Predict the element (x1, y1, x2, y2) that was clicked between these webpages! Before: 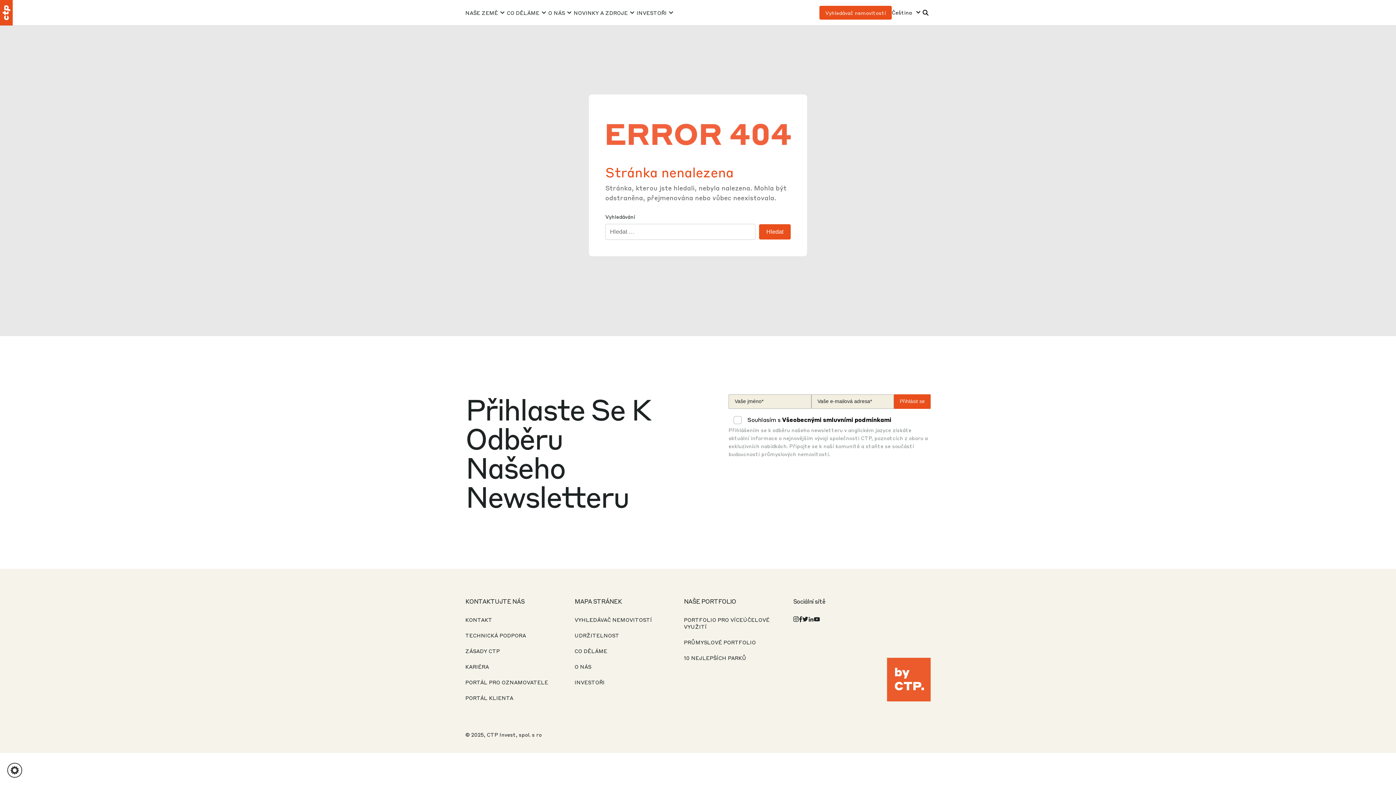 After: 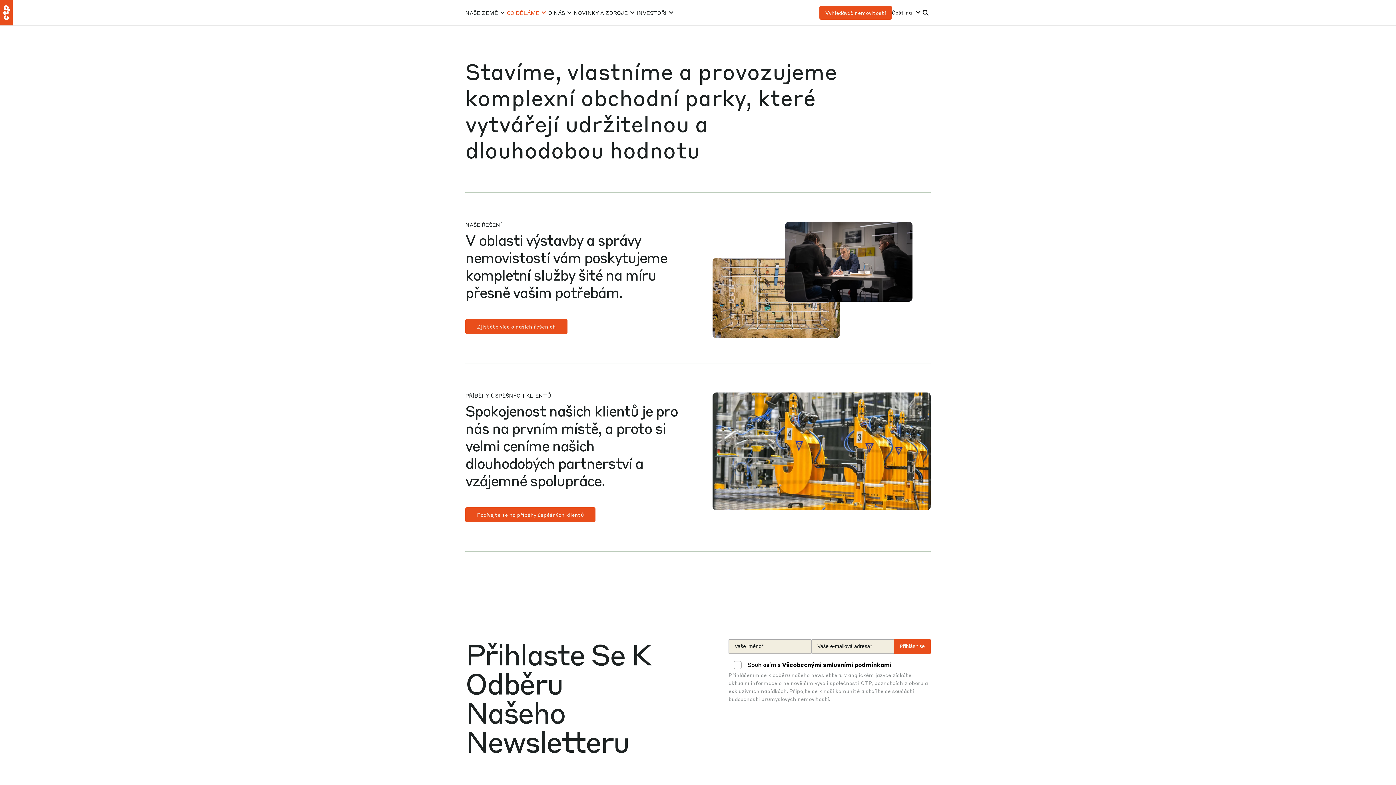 Action: bbox: (574, 647, 607, 654) label: CO DĚLÁME